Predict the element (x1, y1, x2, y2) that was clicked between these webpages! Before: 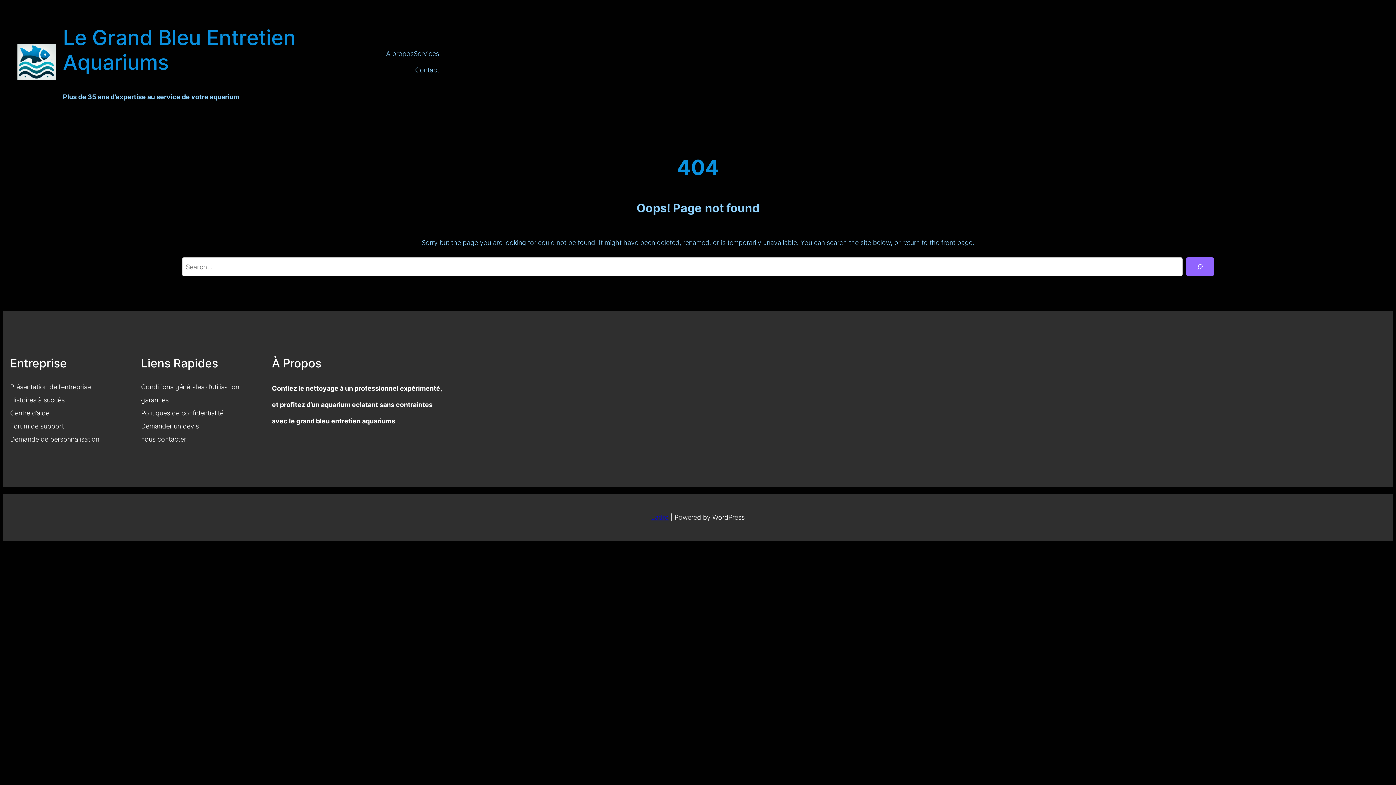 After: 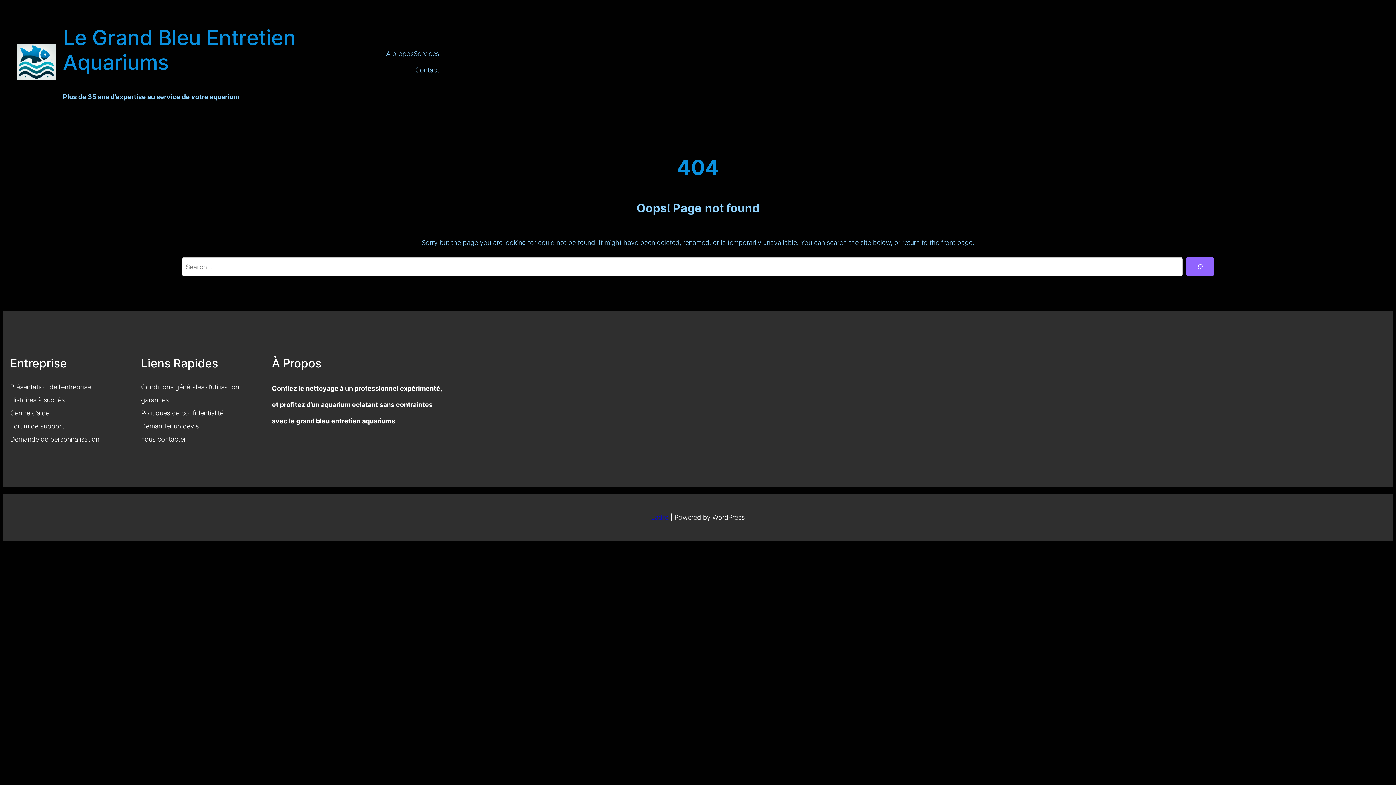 Action: bbox: (10, 409, 49, 417) label: Centre d’aide